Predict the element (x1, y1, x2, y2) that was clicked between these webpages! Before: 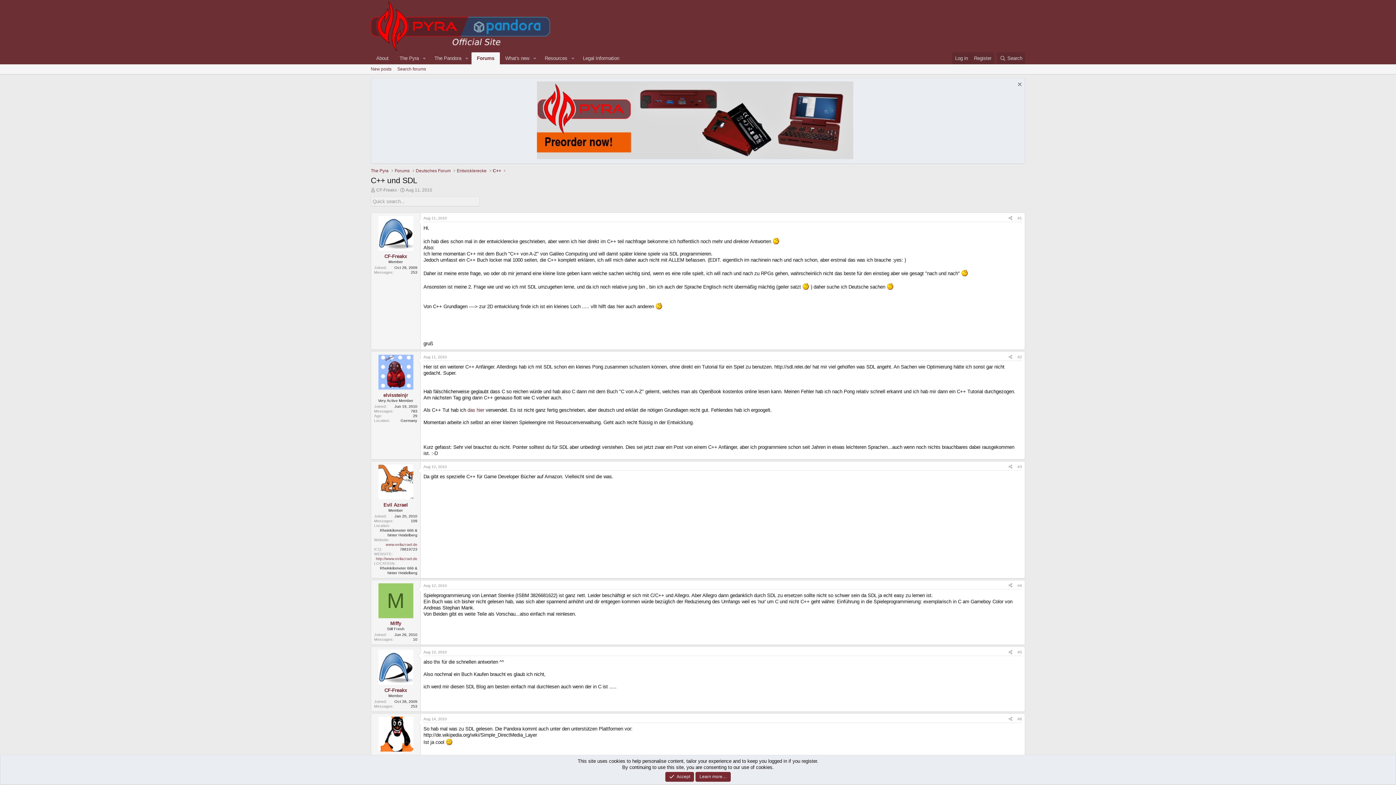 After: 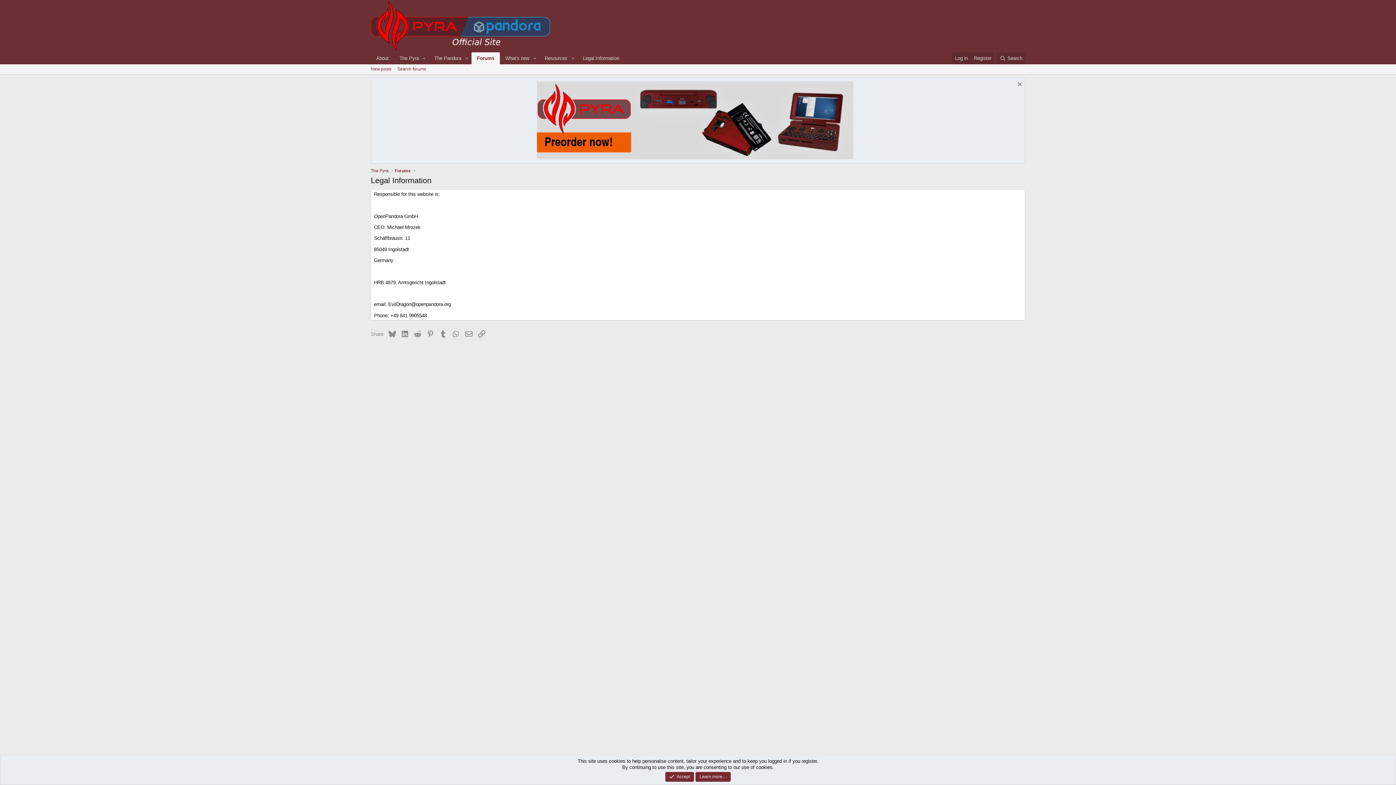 Action: label: Legal Information bbox: (577, 52, 624, 64)